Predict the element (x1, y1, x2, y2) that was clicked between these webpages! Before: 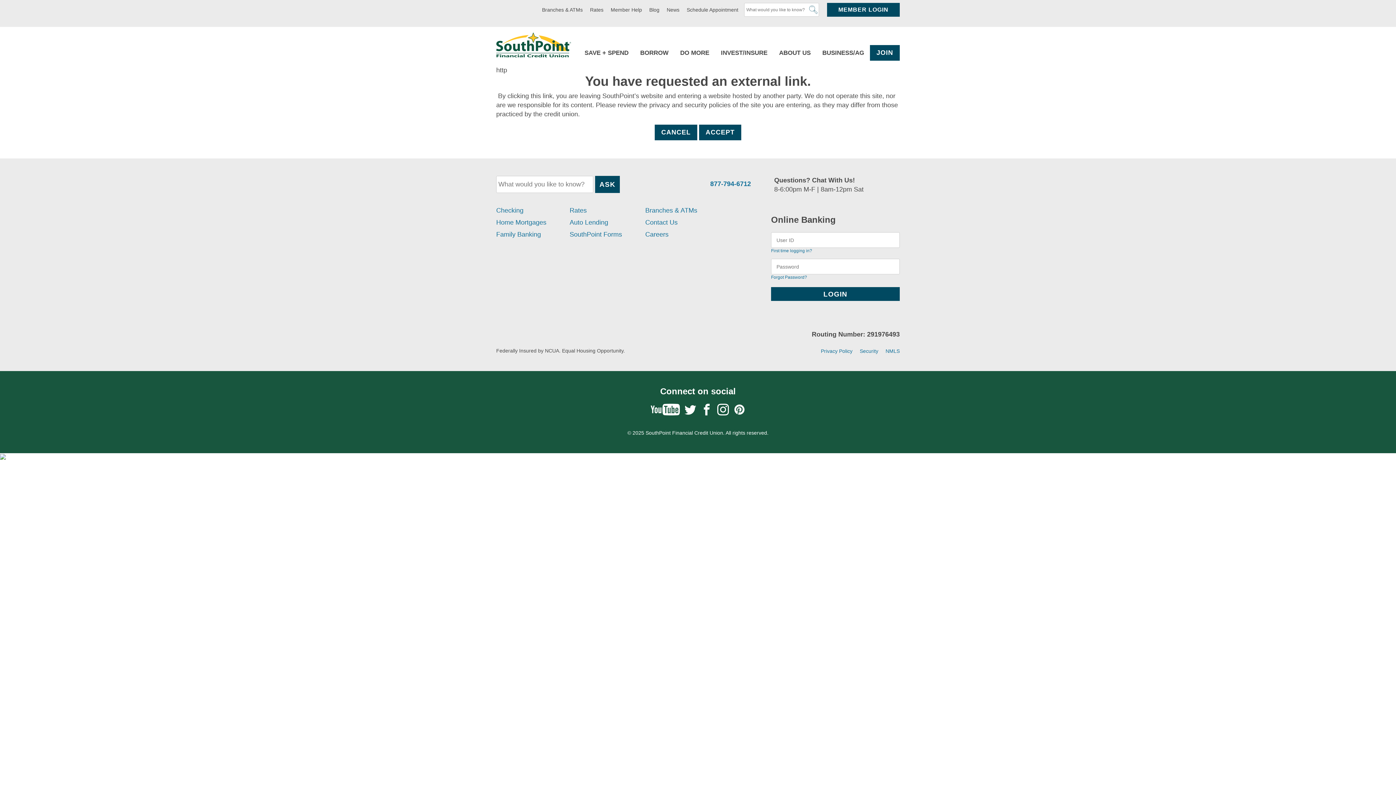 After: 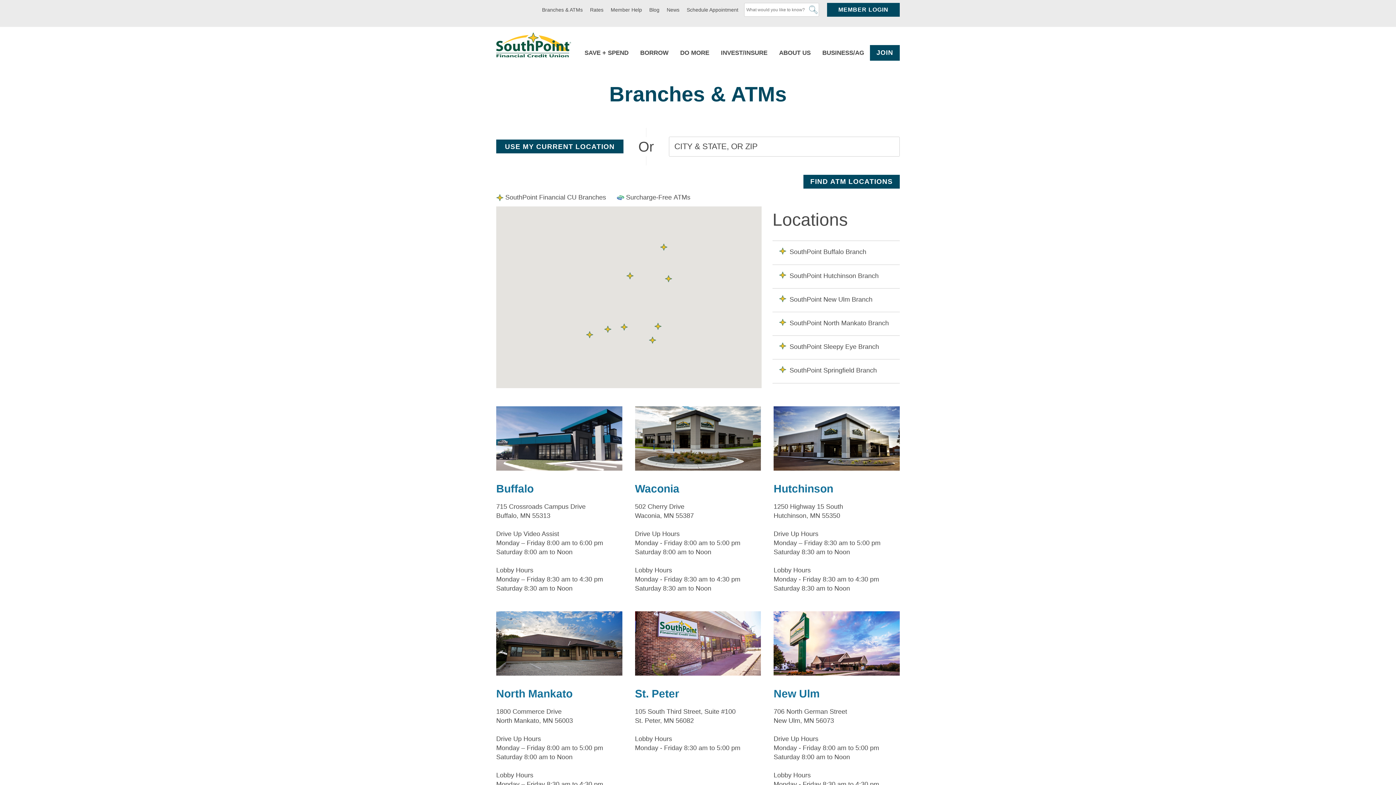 Action: bbox: (645, 207, 697, 214) label: Branches & ATMs